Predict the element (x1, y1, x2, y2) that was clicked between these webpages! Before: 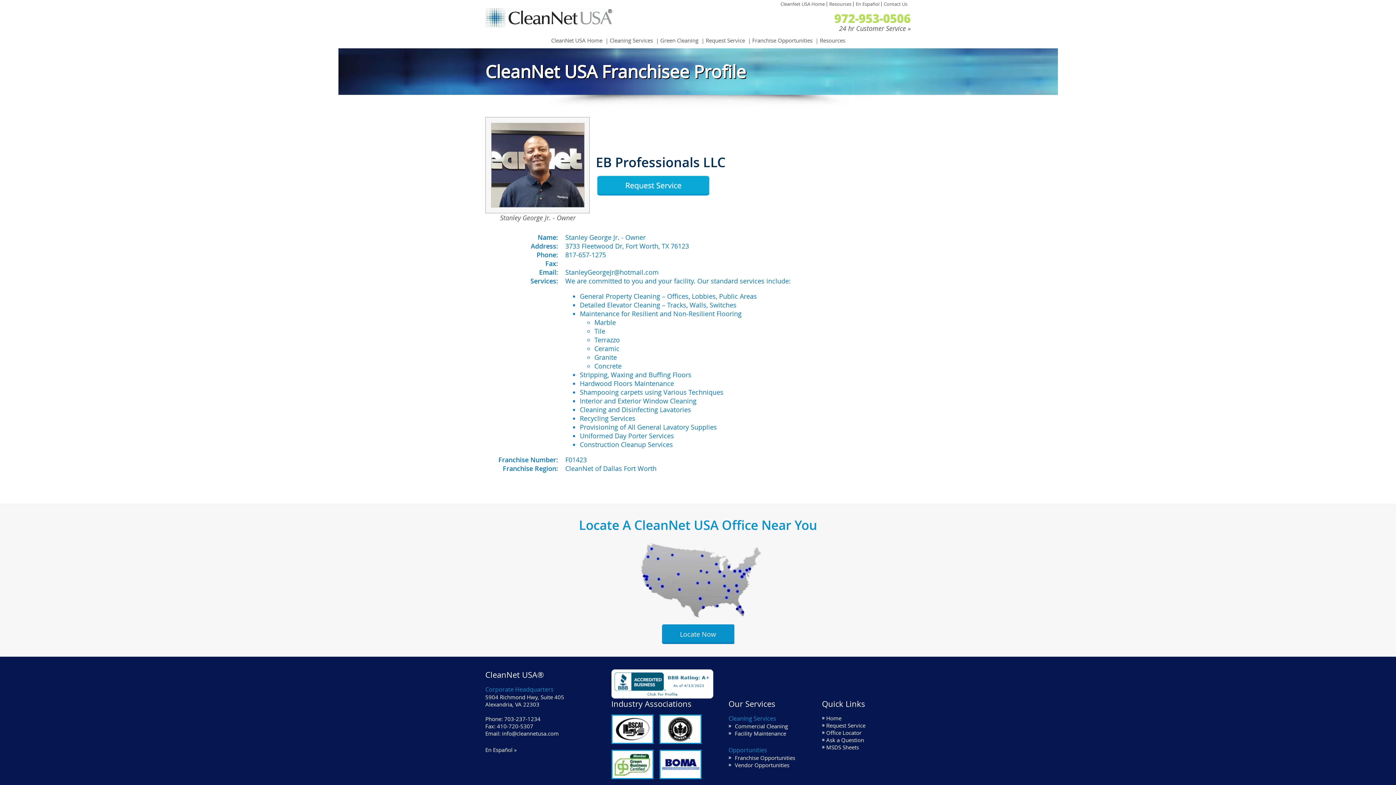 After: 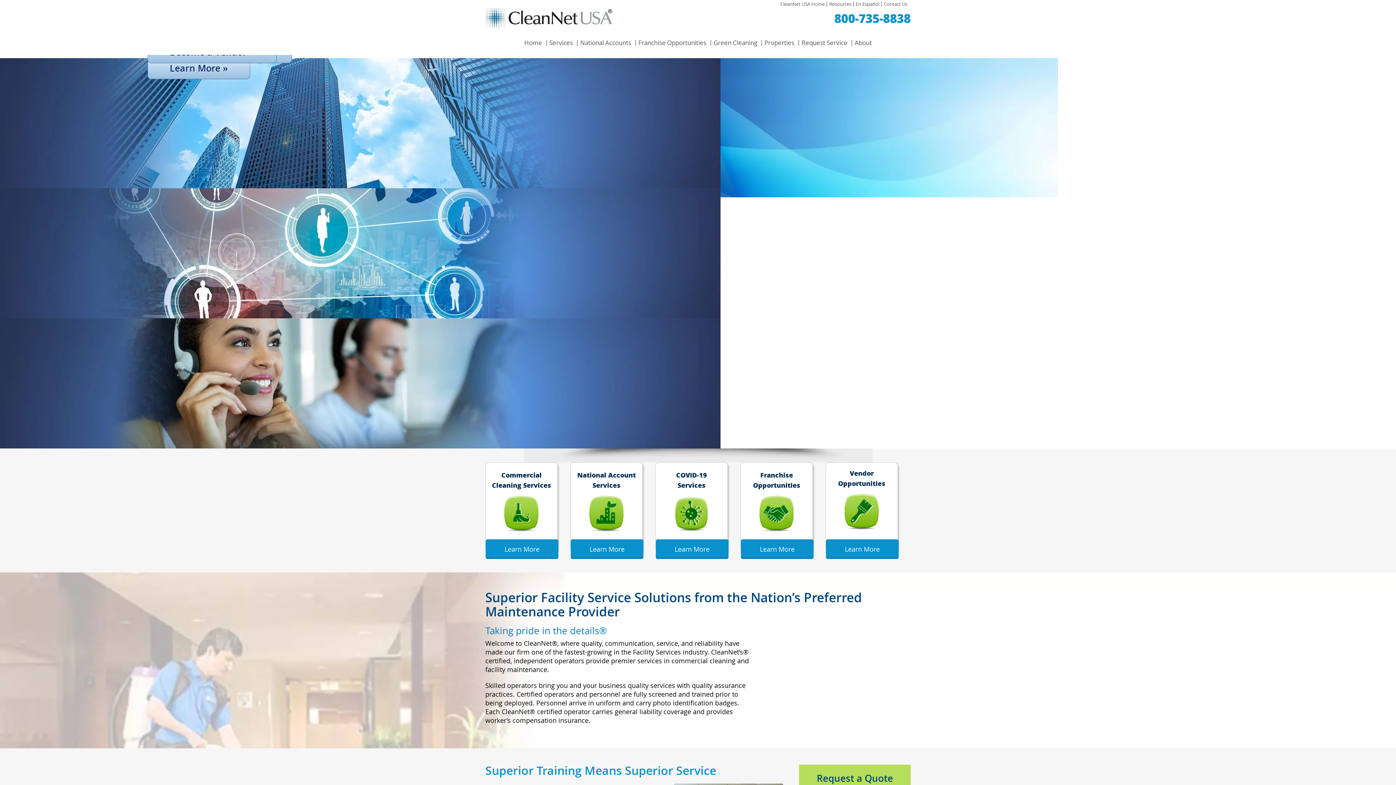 Action: bbox: (485, 12, 612, 21)